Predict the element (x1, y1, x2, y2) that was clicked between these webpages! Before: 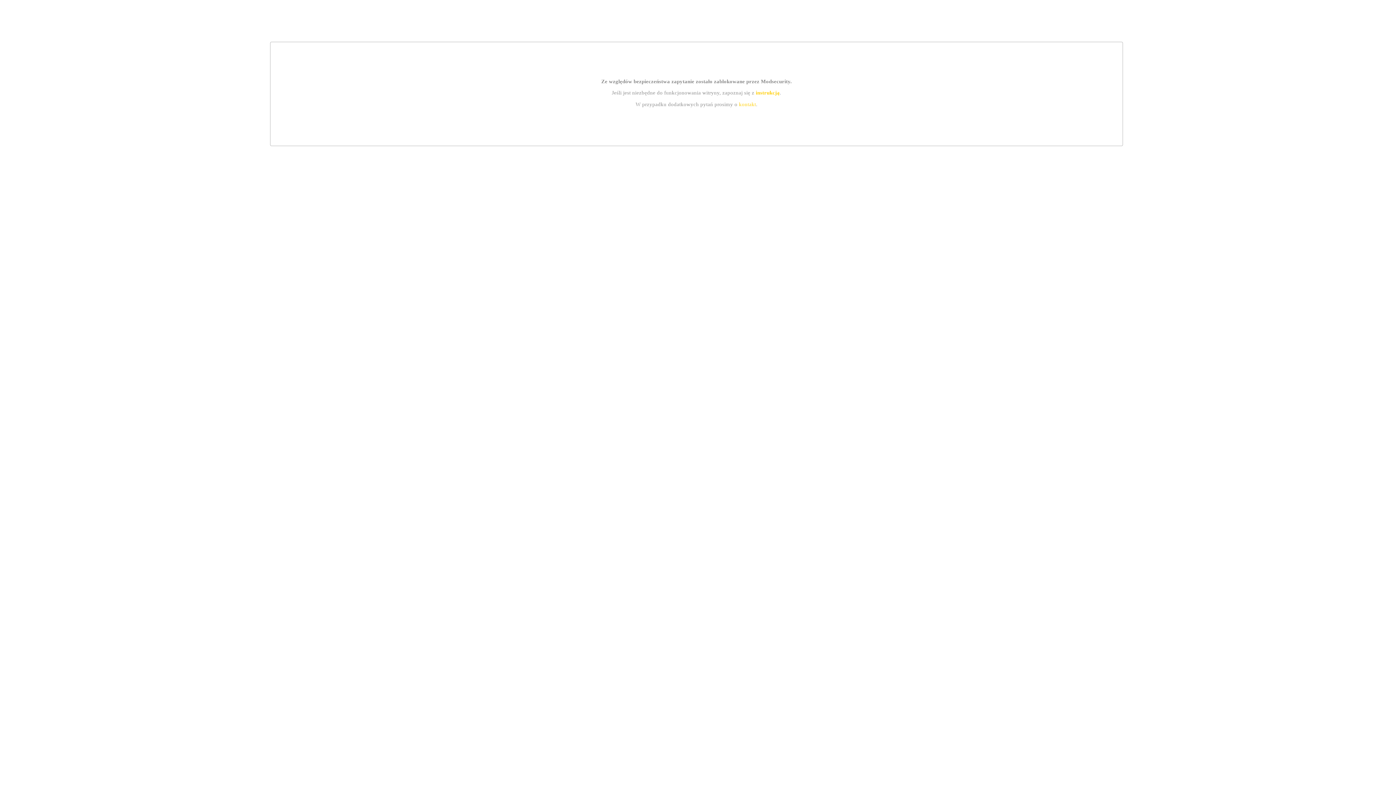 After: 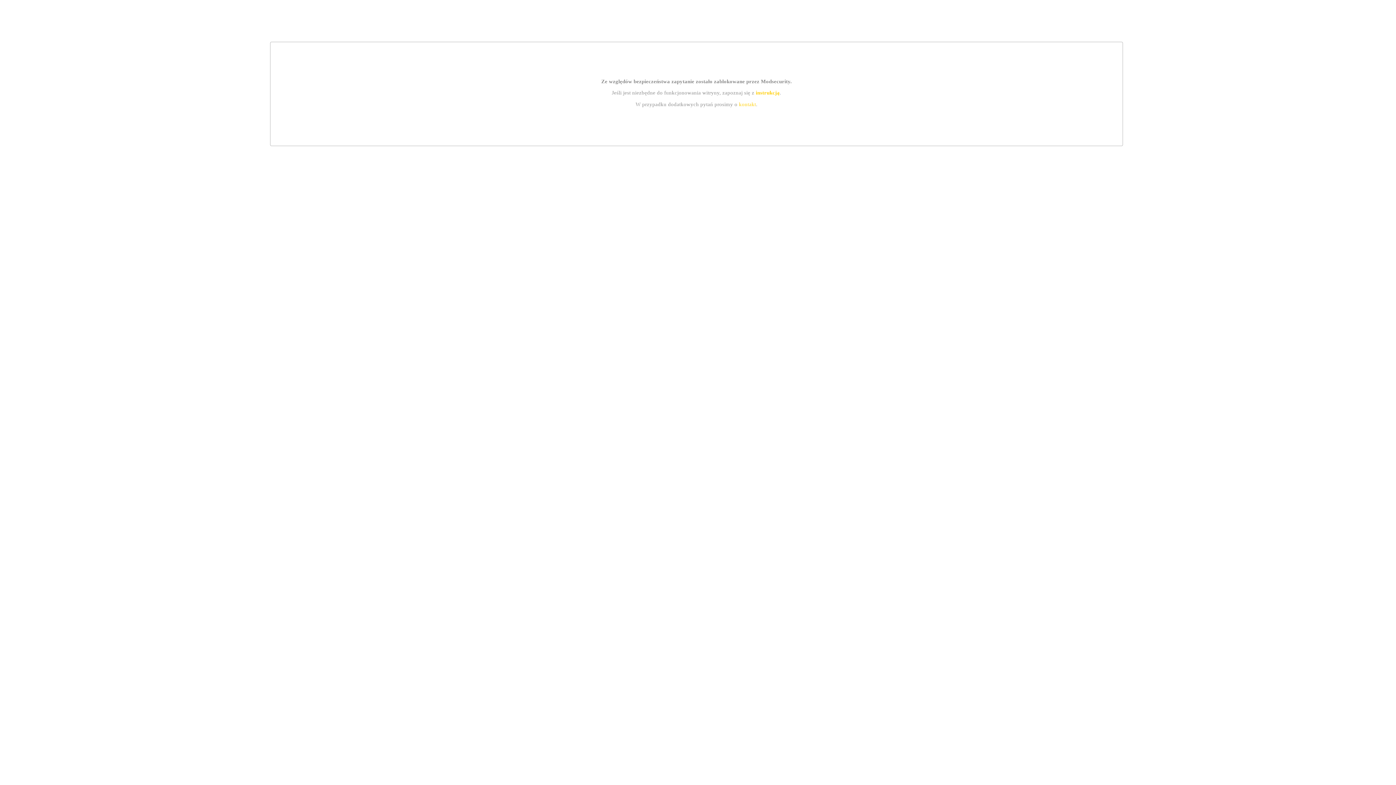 Action: bbox: (755, 89, 779, 95) label: instrukcją